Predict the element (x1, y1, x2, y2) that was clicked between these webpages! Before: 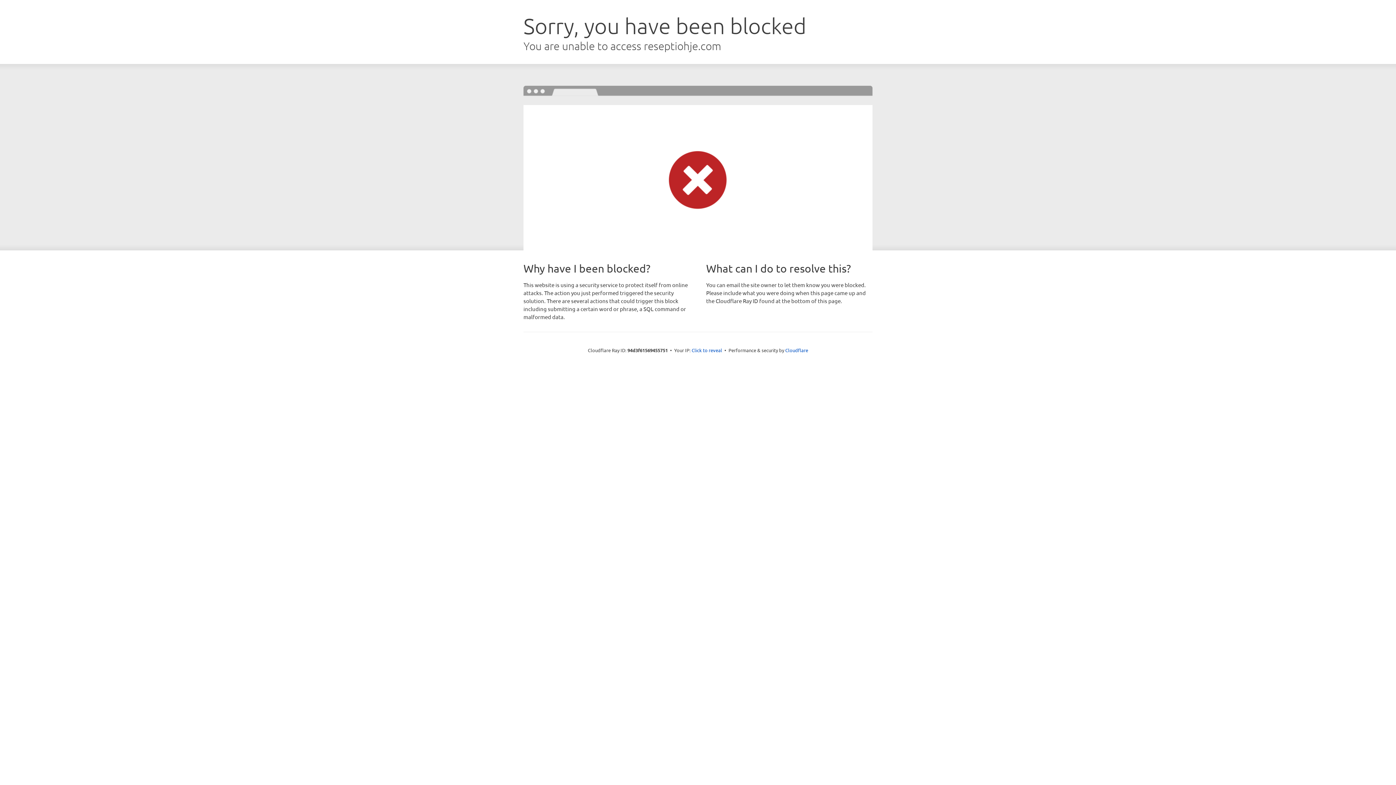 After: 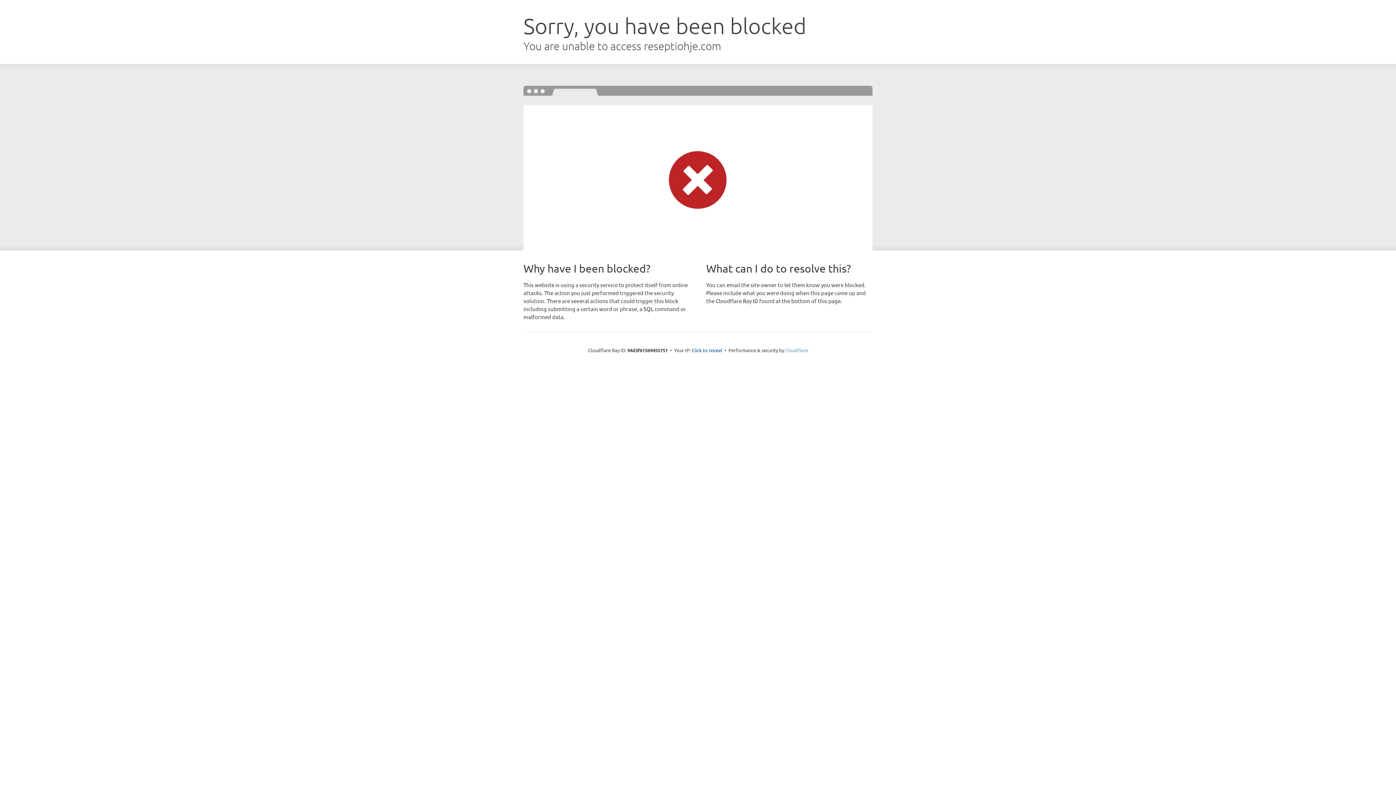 Action: label: Cloudflare bbox: (785, 347, 808, 353)